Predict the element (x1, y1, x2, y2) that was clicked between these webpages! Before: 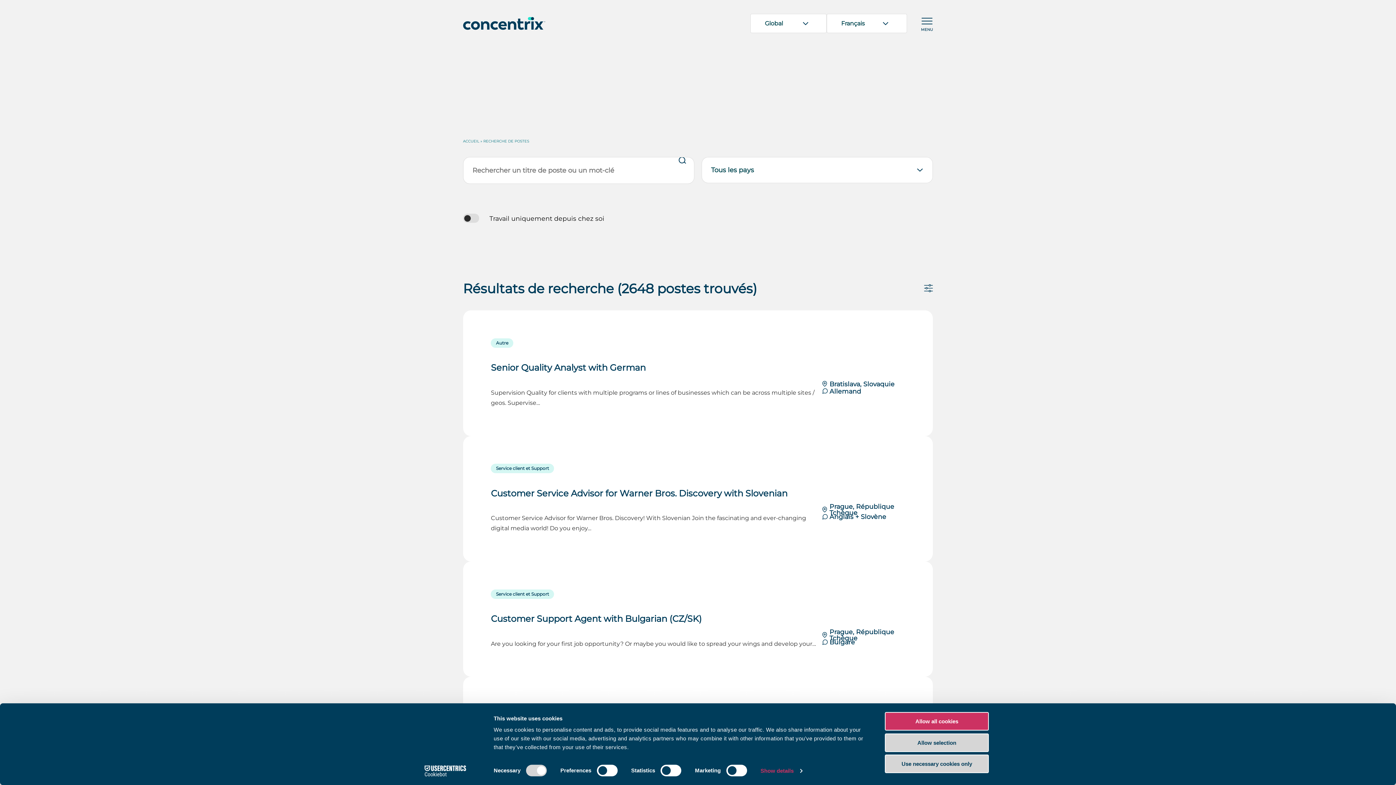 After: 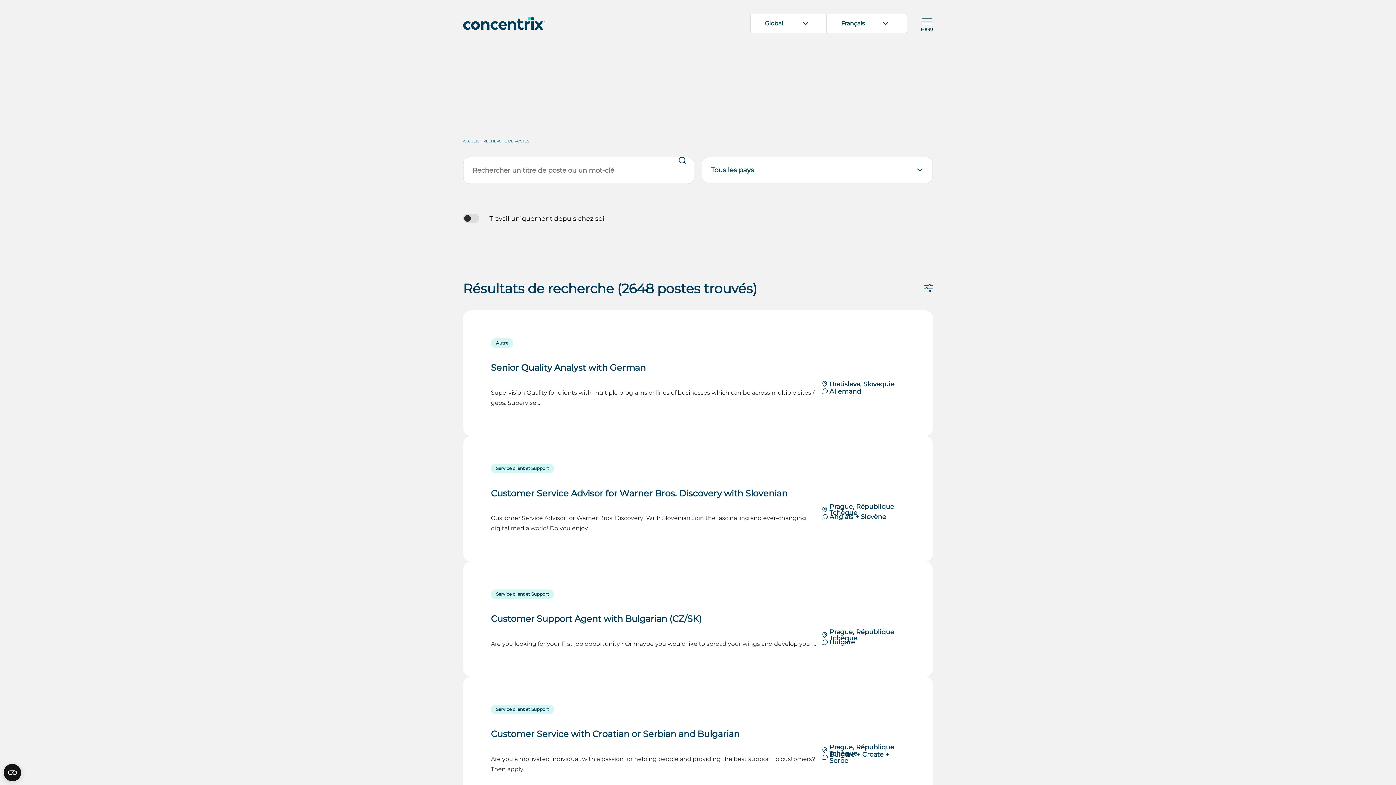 Action: label: Use necessary cookies only bbox: (885, 755, 989, 773)